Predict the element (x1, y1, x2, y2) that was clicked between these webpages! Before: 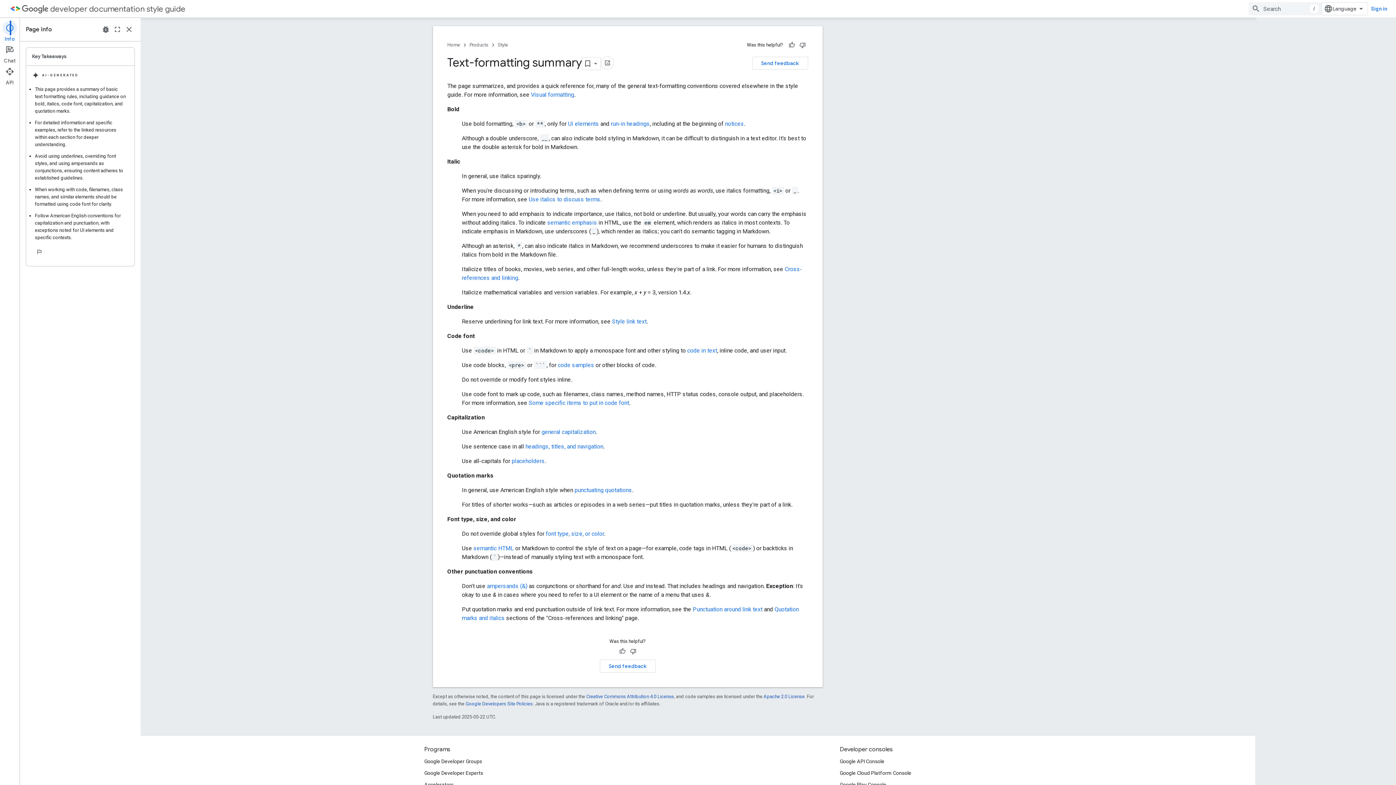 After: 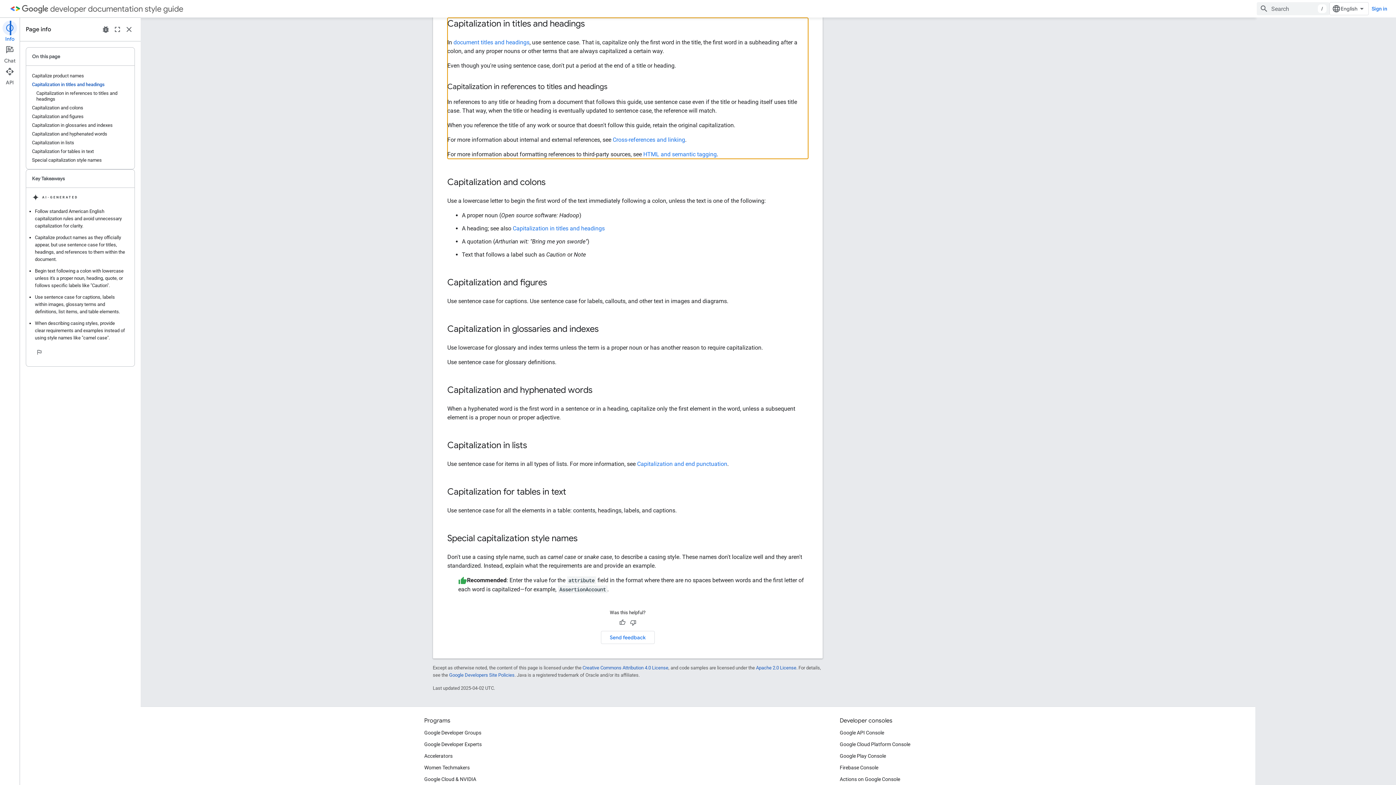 Action: label: headings, titles, and navigation bbox: (525, 443, 603, 450)